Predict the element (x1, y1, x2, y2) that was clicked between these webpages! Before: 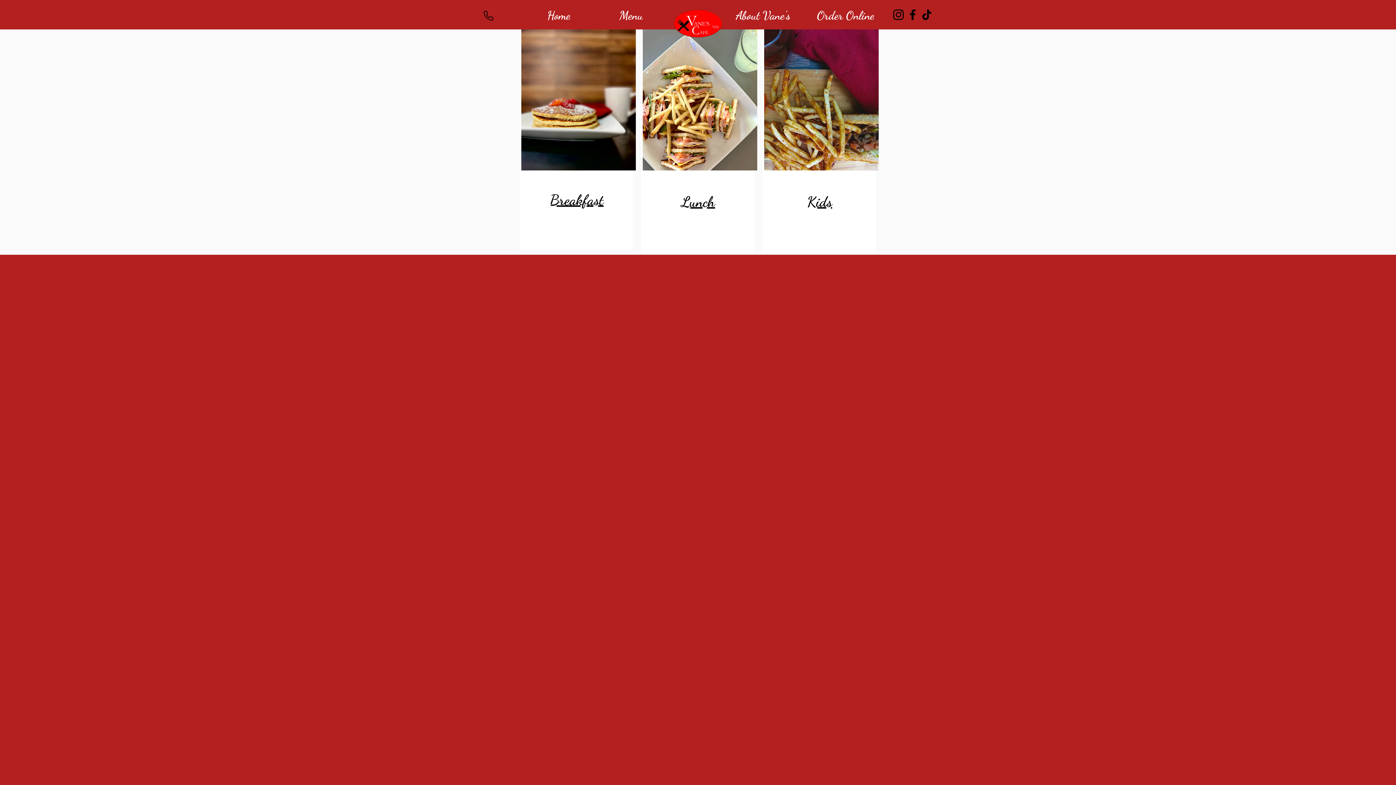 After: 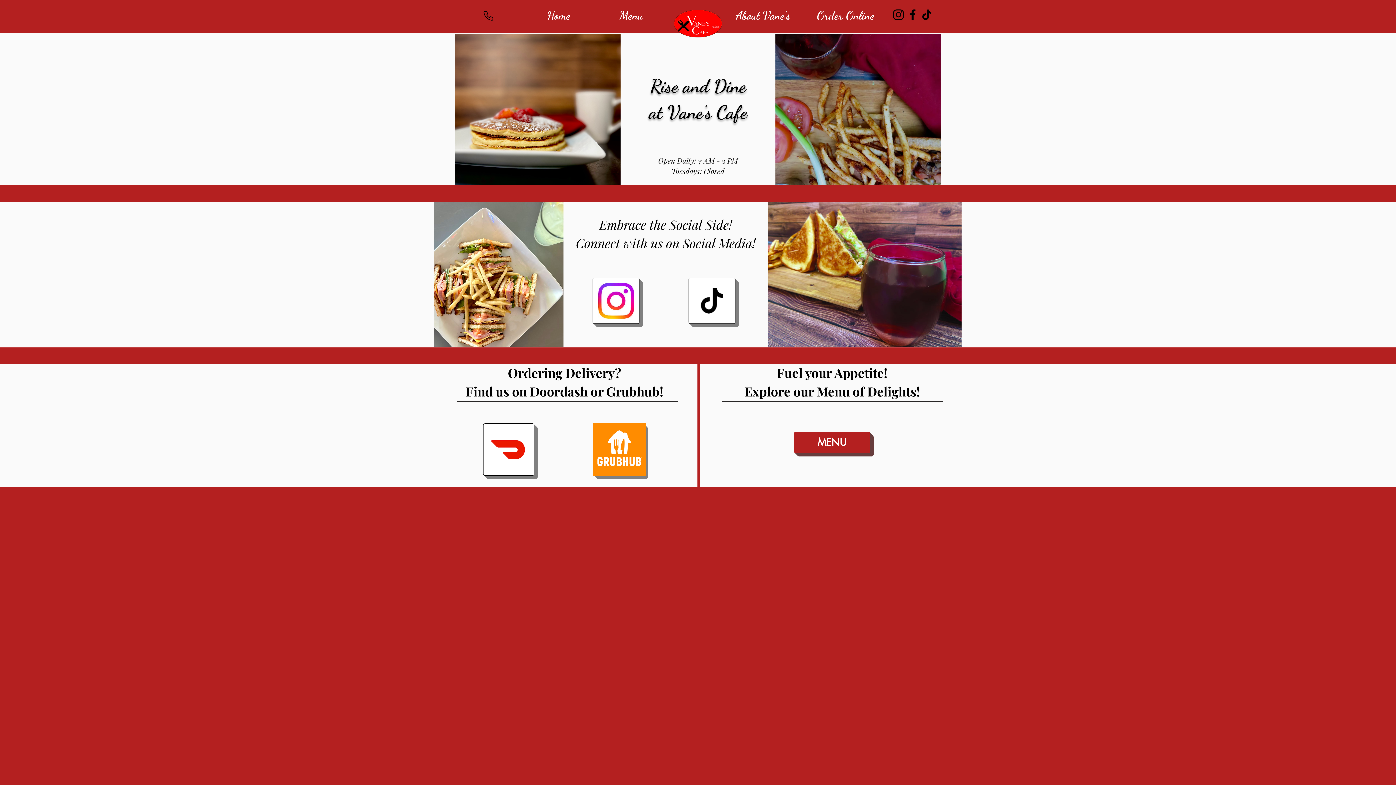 Action: label: Home bbox: (533, 8, 584, 22)